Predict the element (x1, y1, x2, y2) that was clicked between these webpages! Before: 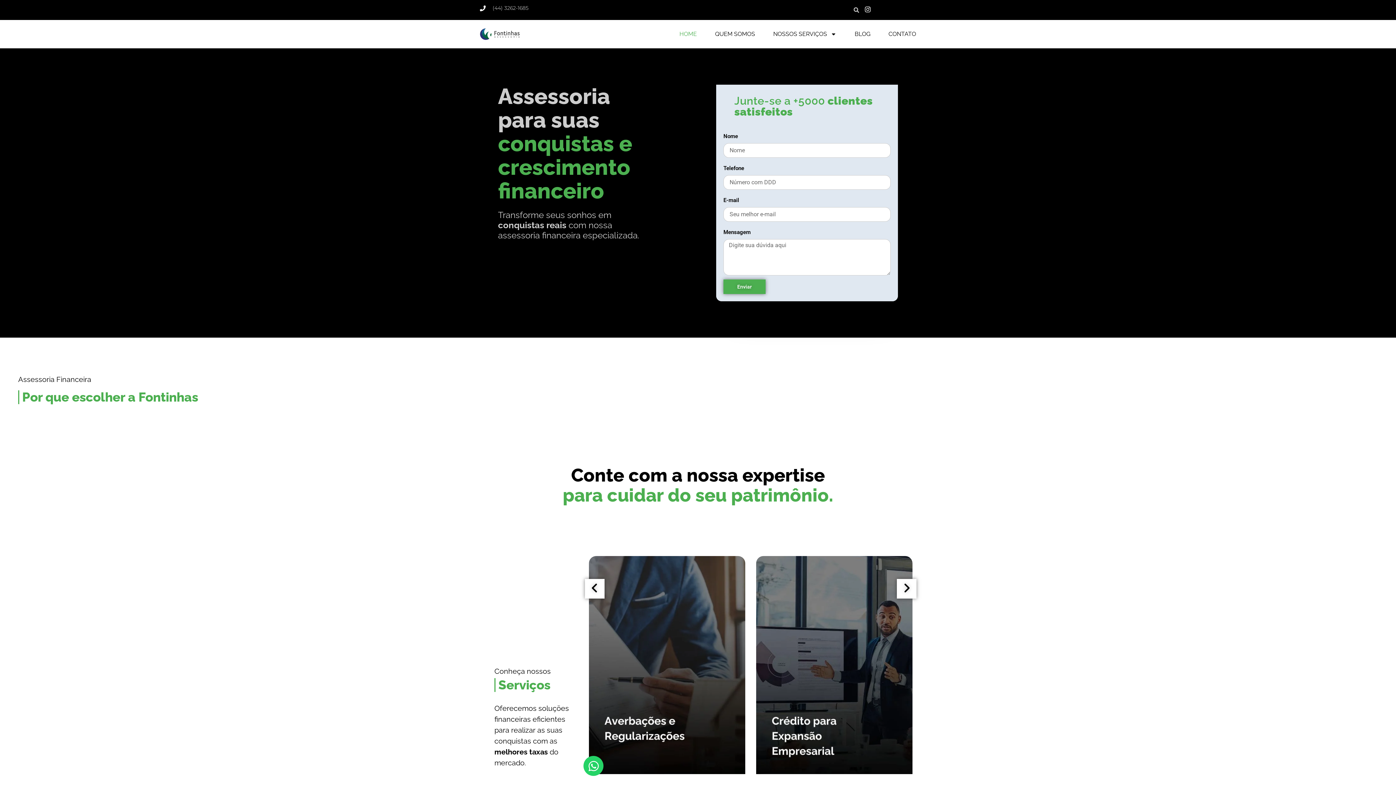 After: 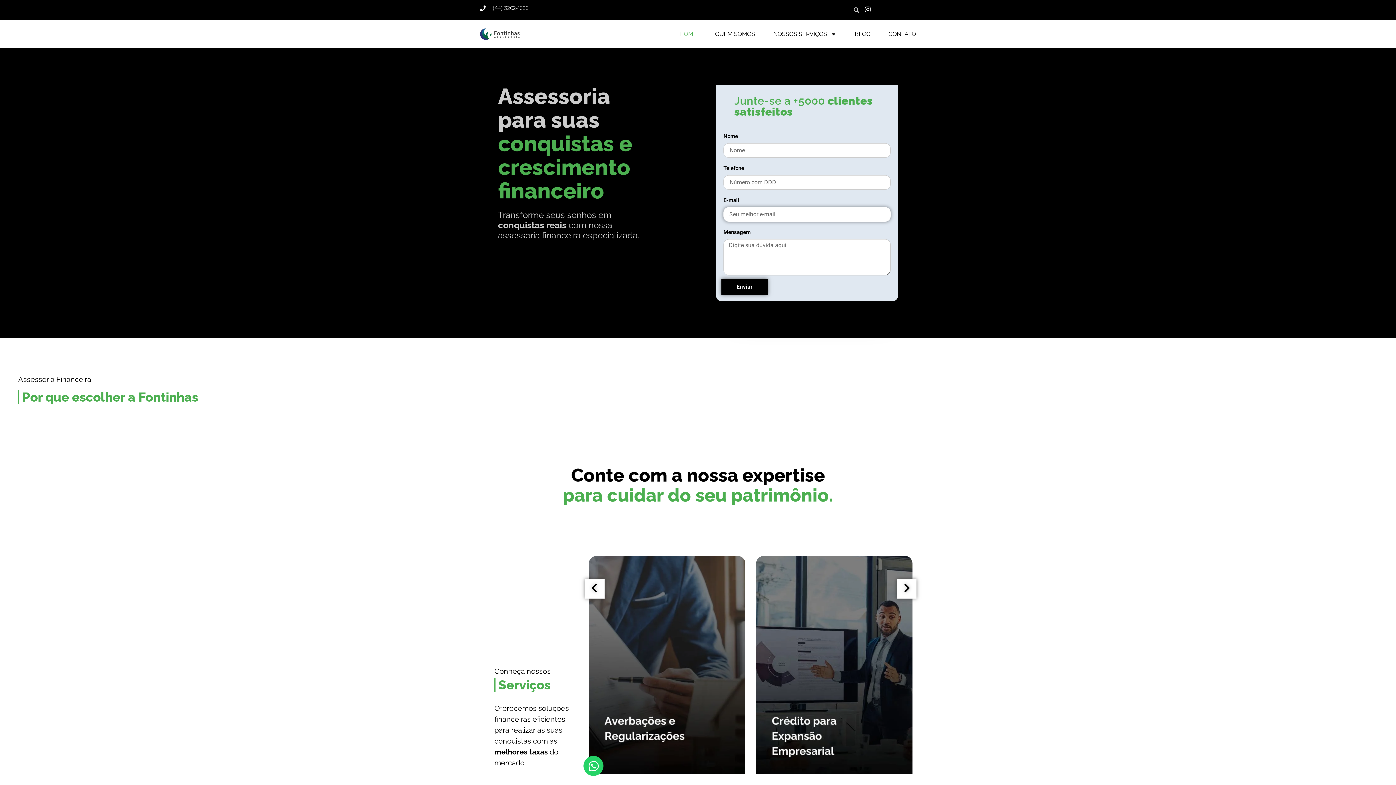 Action: label: Enviar bbox: (723, 279, 765, 294)